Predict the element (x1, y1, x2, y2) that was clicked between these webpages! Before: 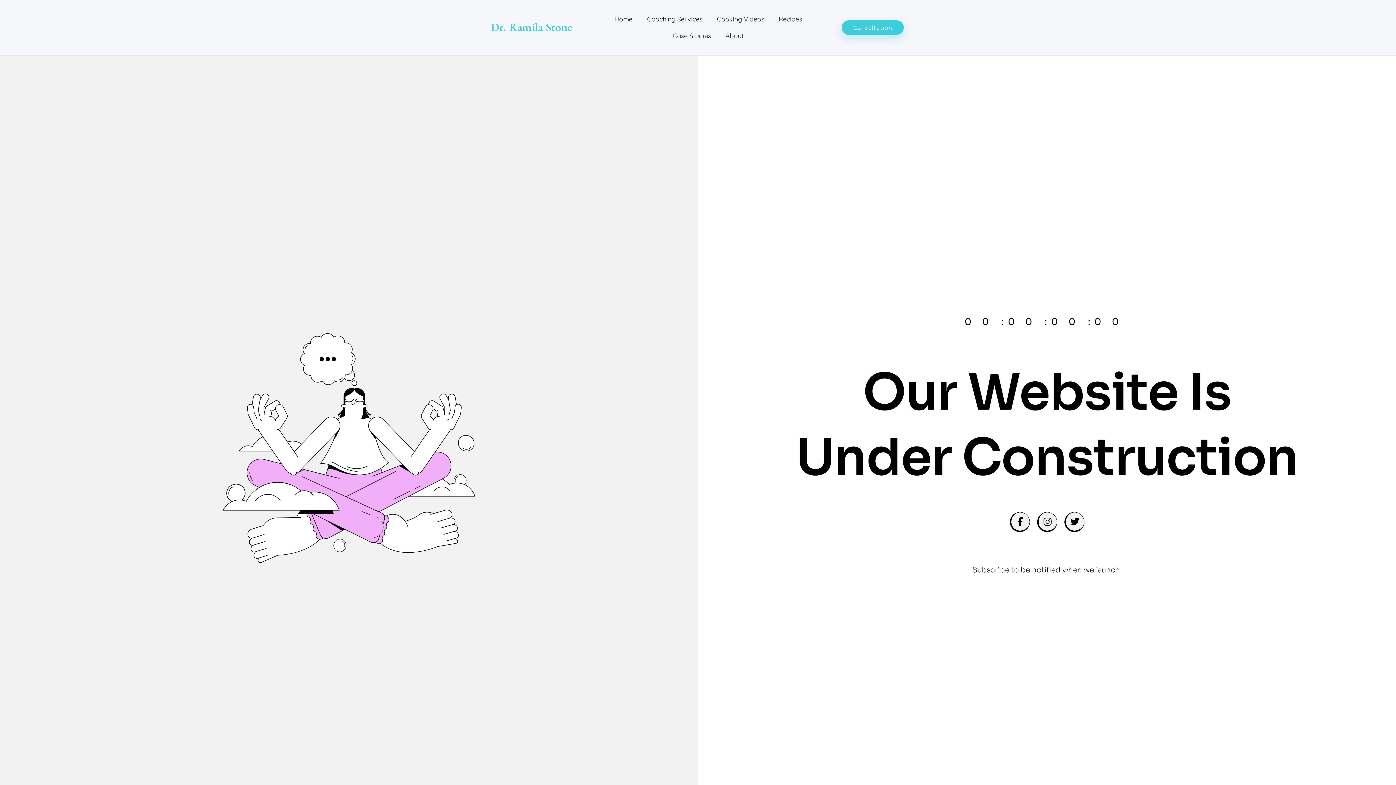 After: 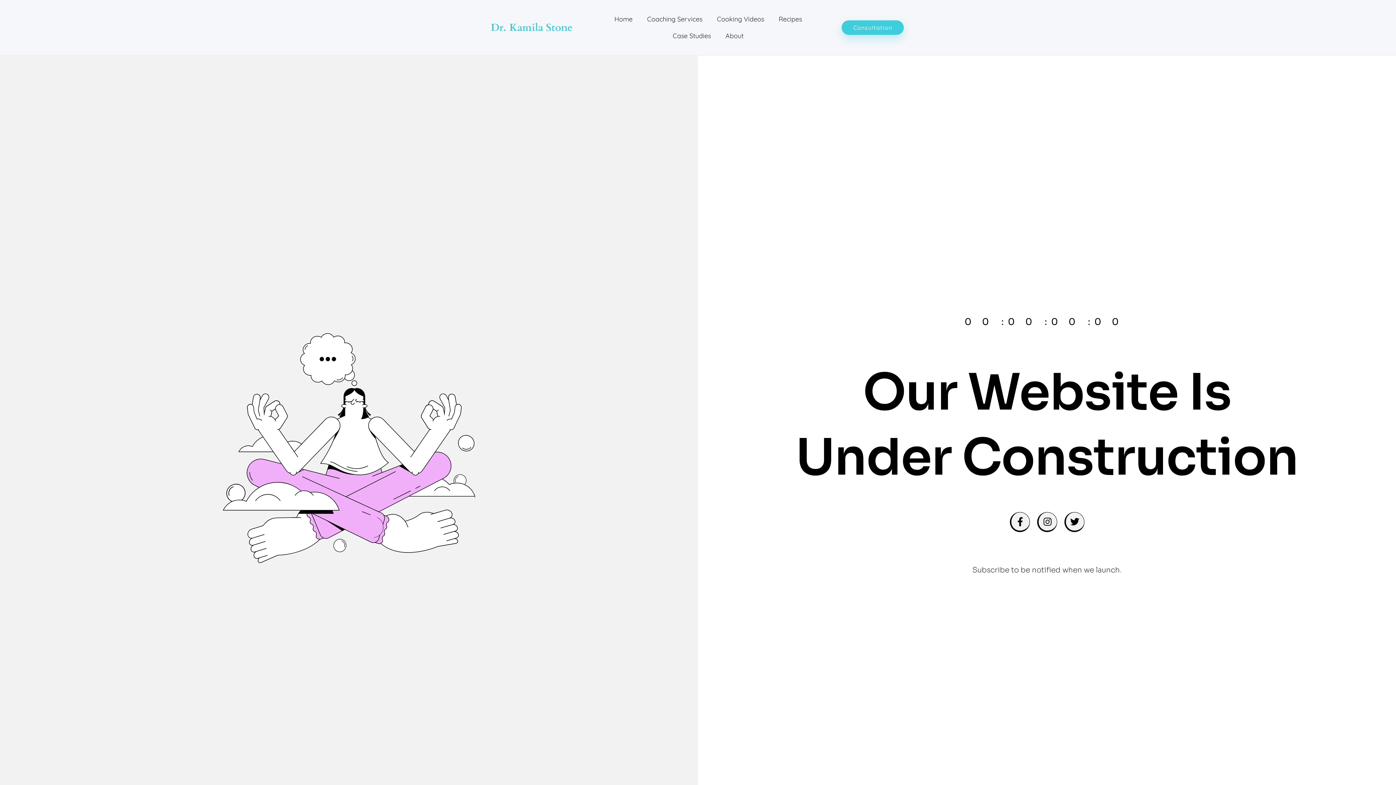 Action: bbox: (771, 10, 809, 27) label: Recipes